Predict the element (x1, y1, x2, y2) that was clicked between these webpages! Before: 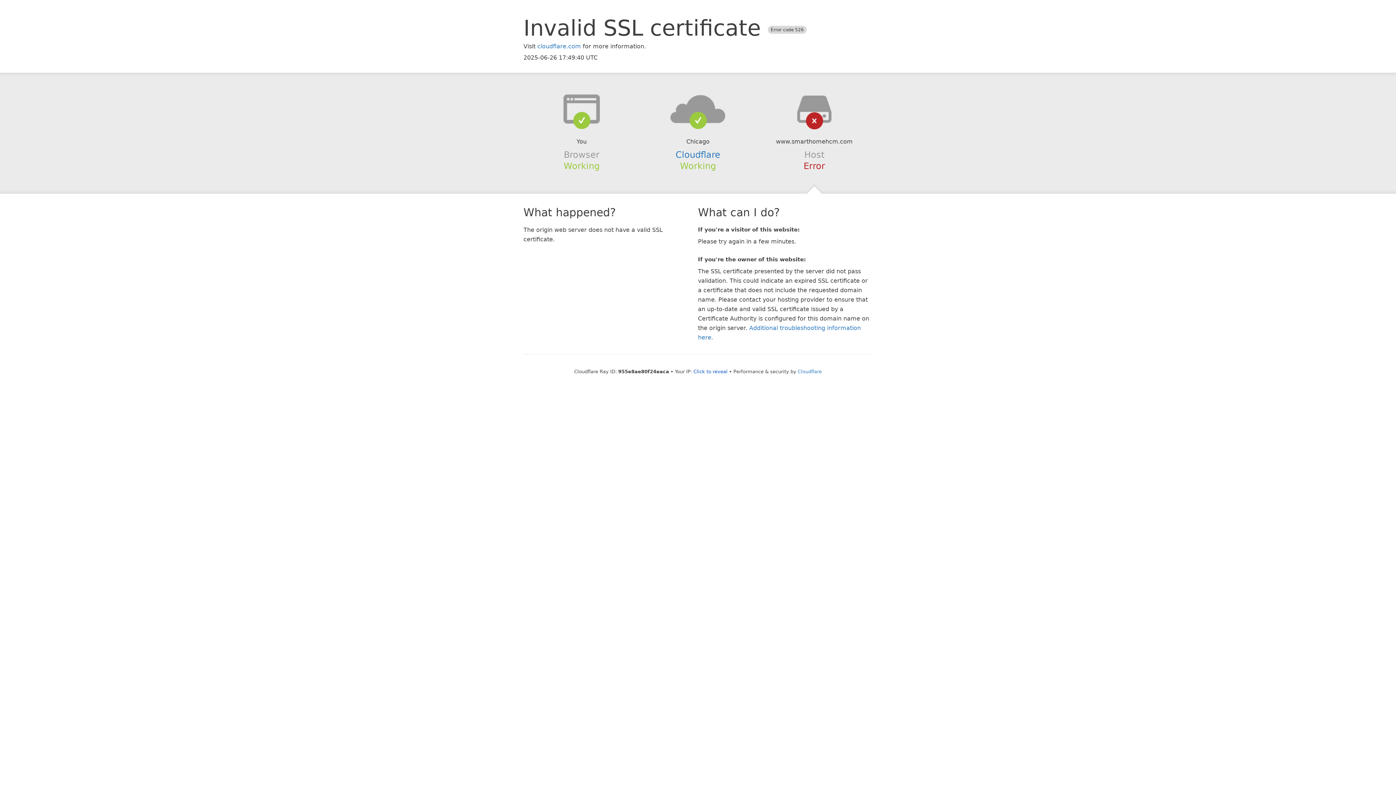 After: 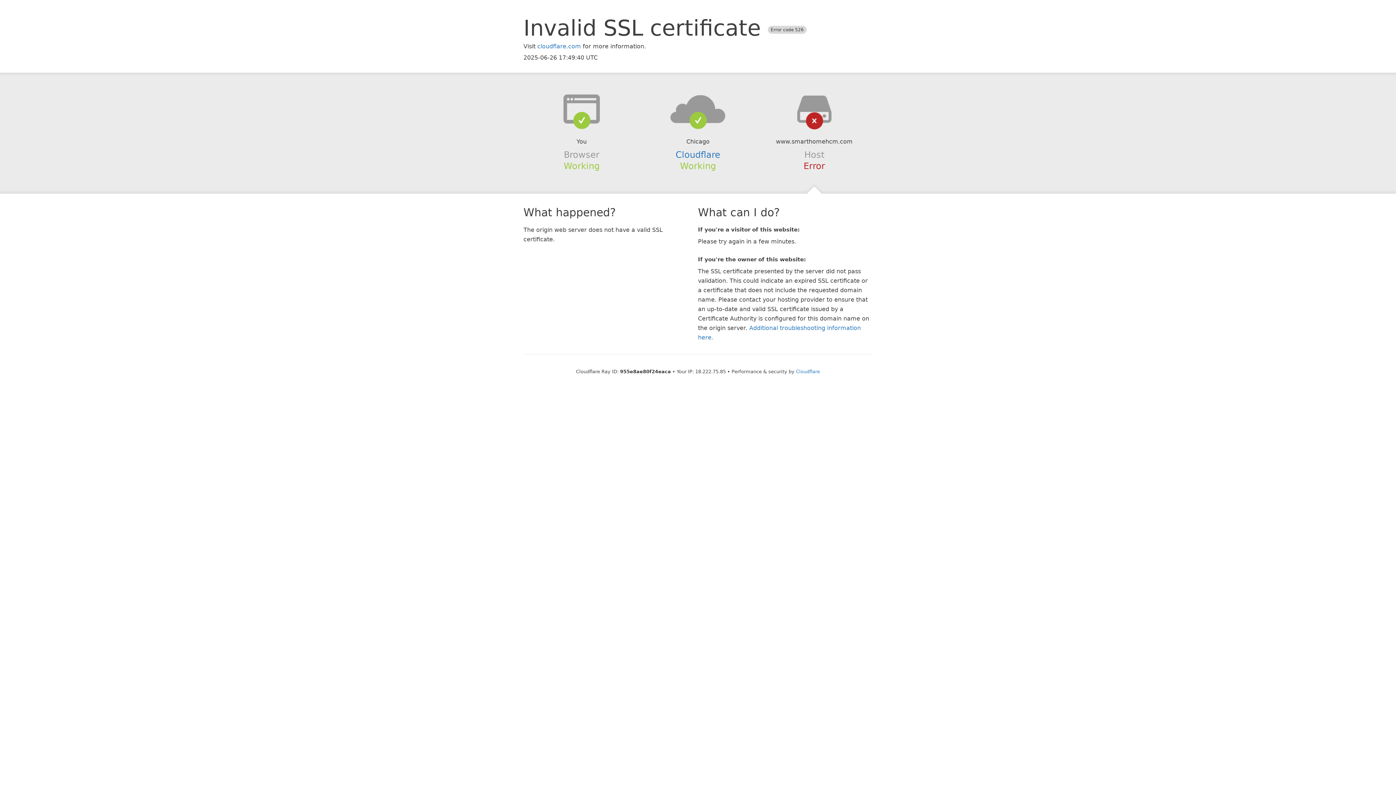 Action: bbox: (693, 368, 727, 374) label: Click to reveal